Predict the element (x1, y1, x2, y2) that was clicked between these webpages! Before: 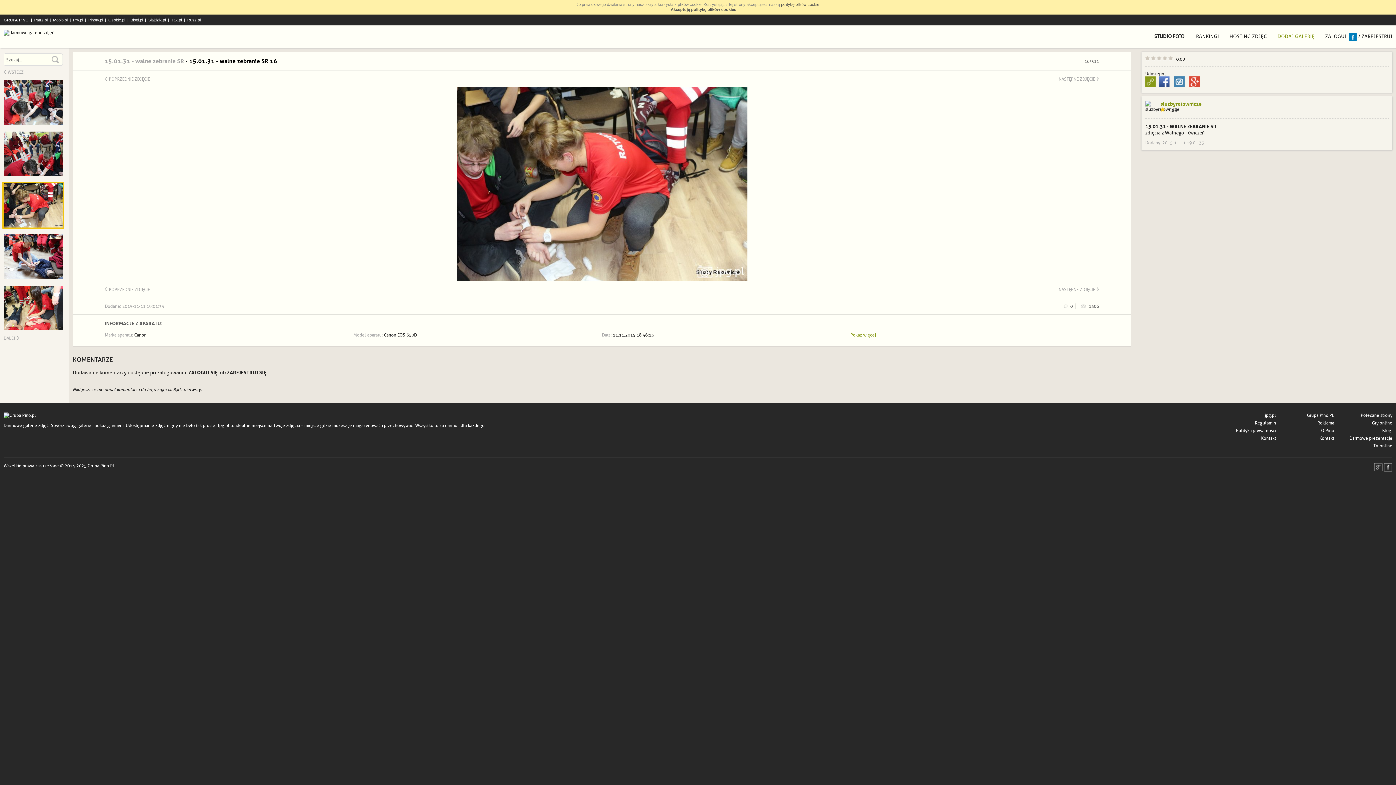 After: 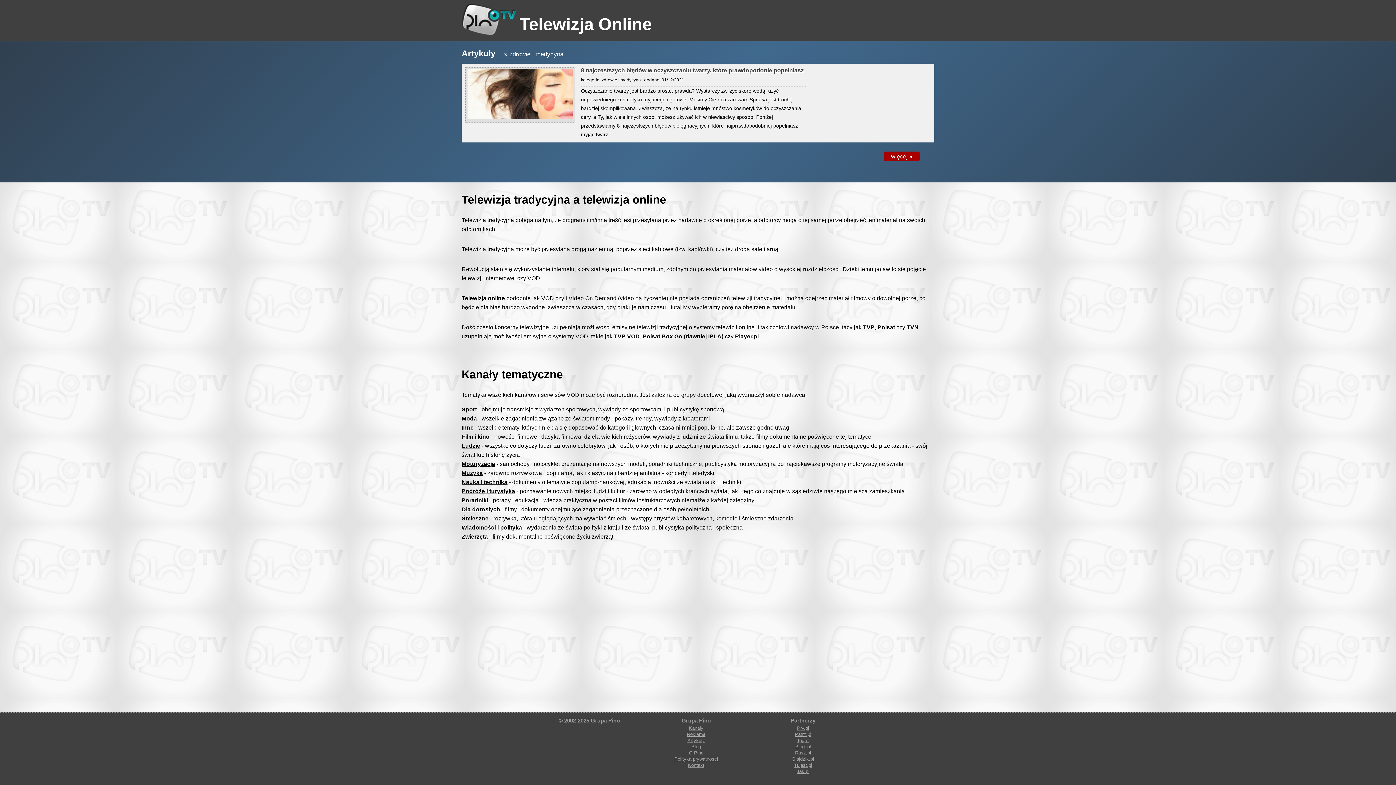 Action: bbox: (1334, 443, 1392, 448) label: TV online